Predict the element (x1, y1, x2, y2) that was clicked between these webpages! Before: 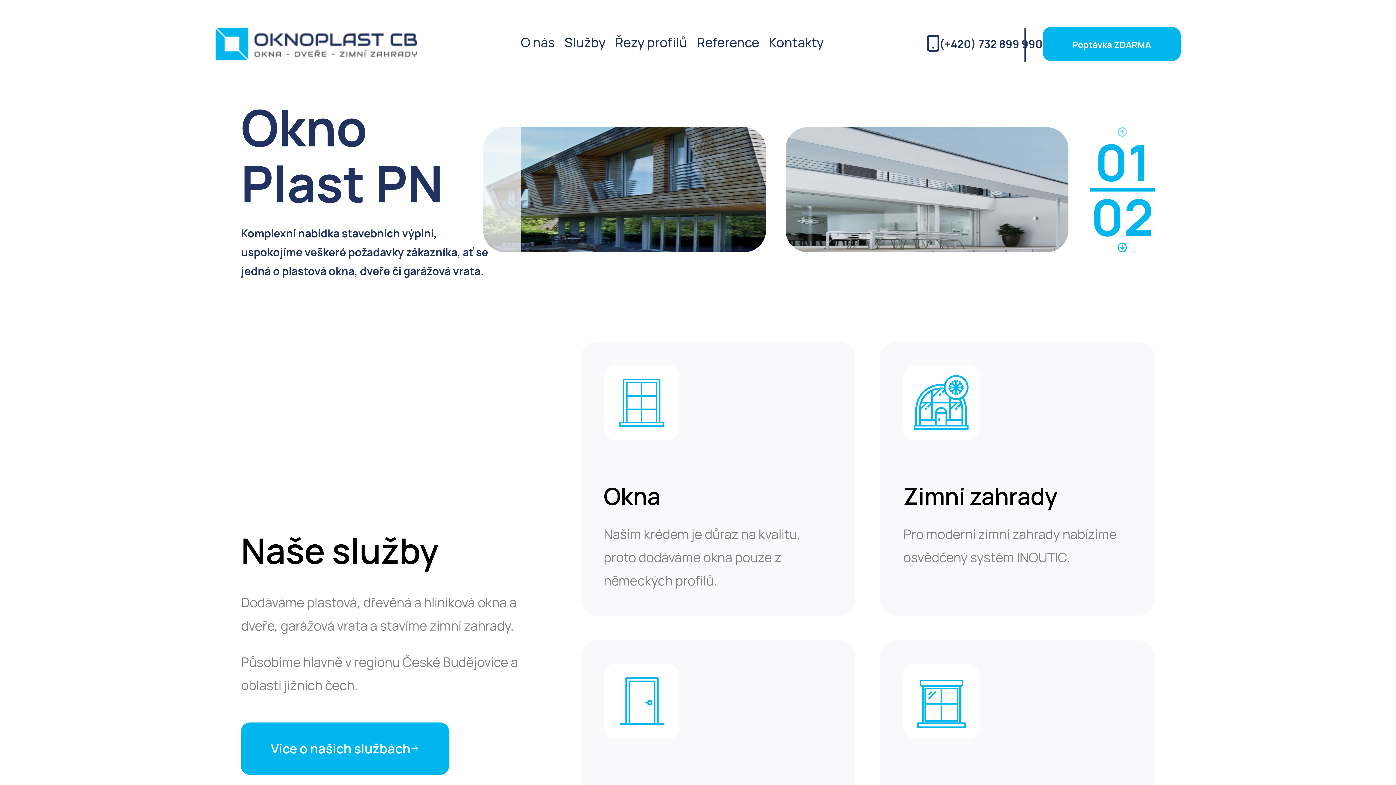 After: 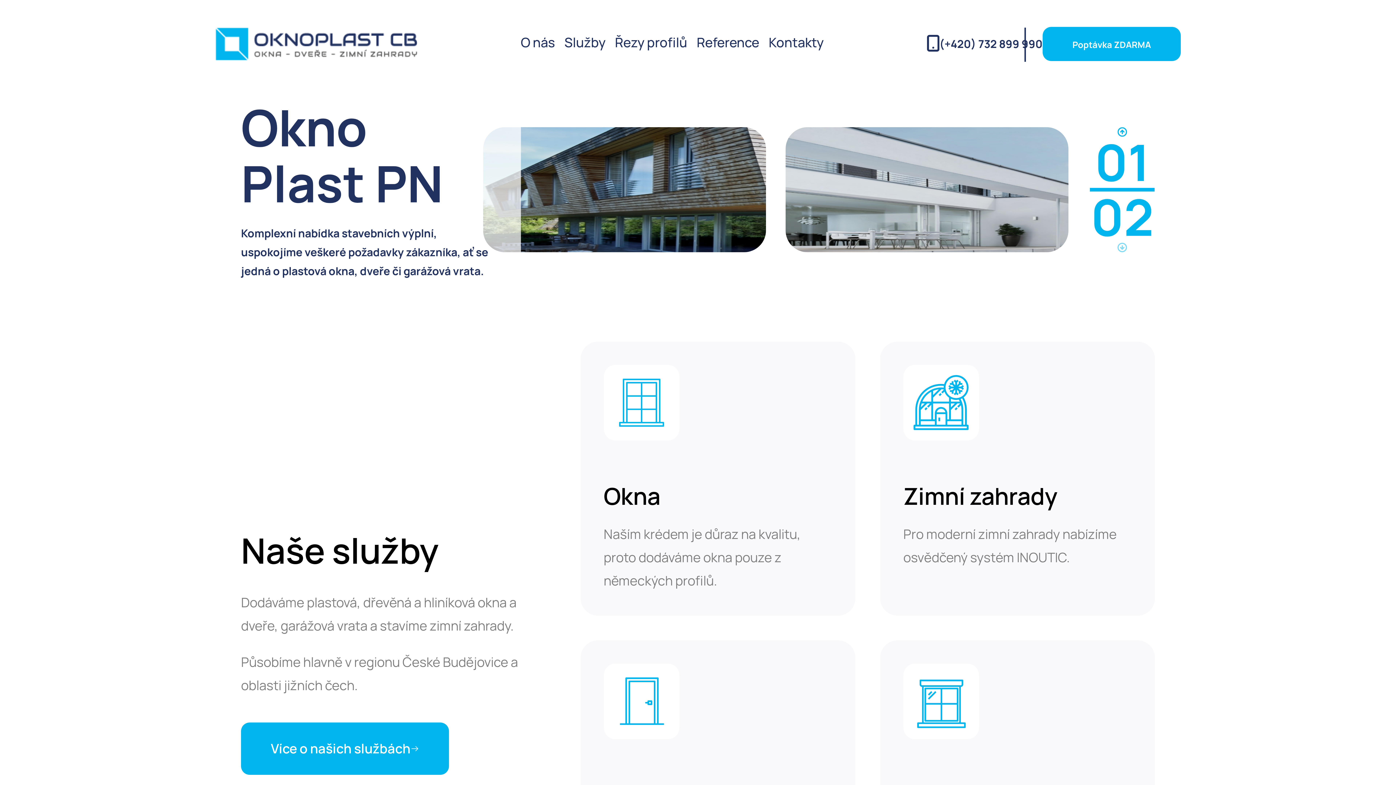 Action: bbox: (1117, 242, 1127, 252)